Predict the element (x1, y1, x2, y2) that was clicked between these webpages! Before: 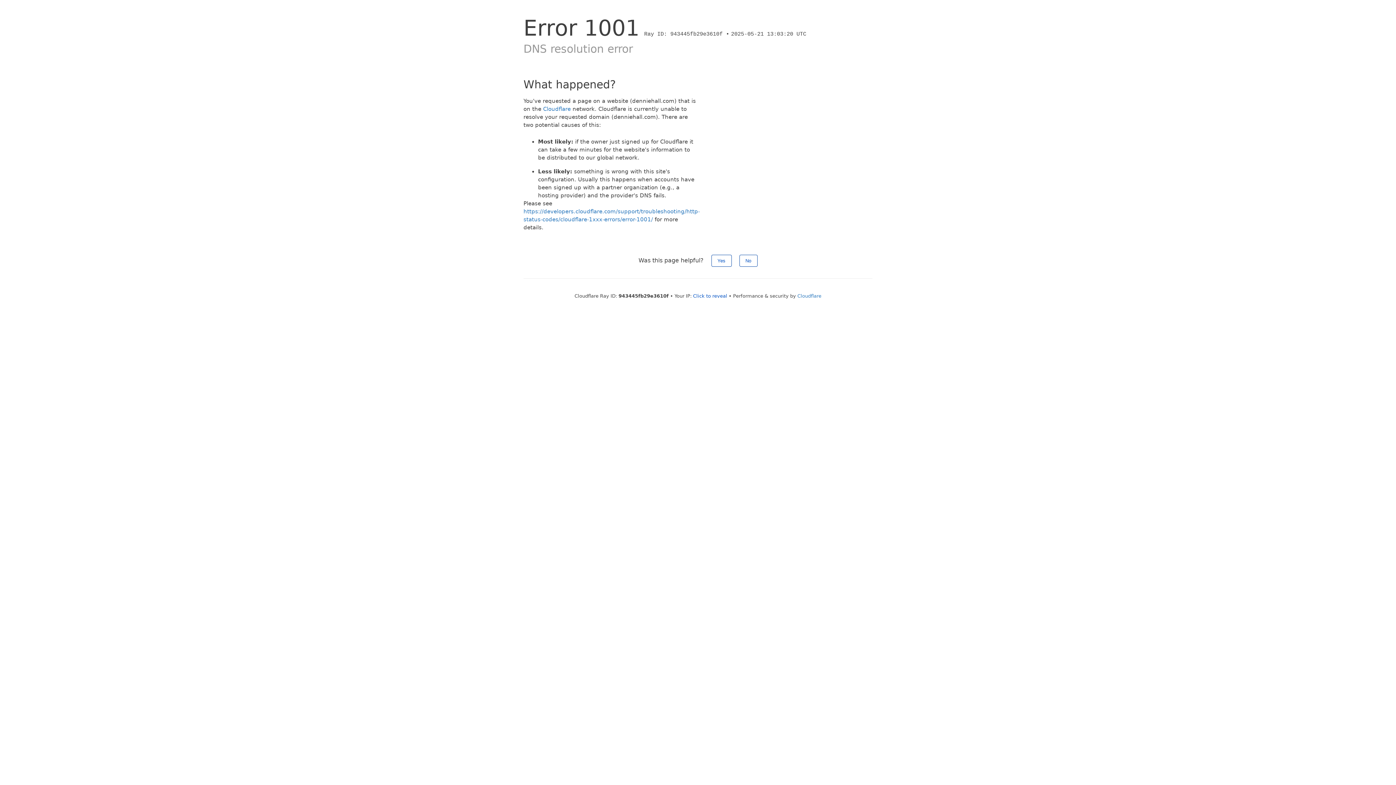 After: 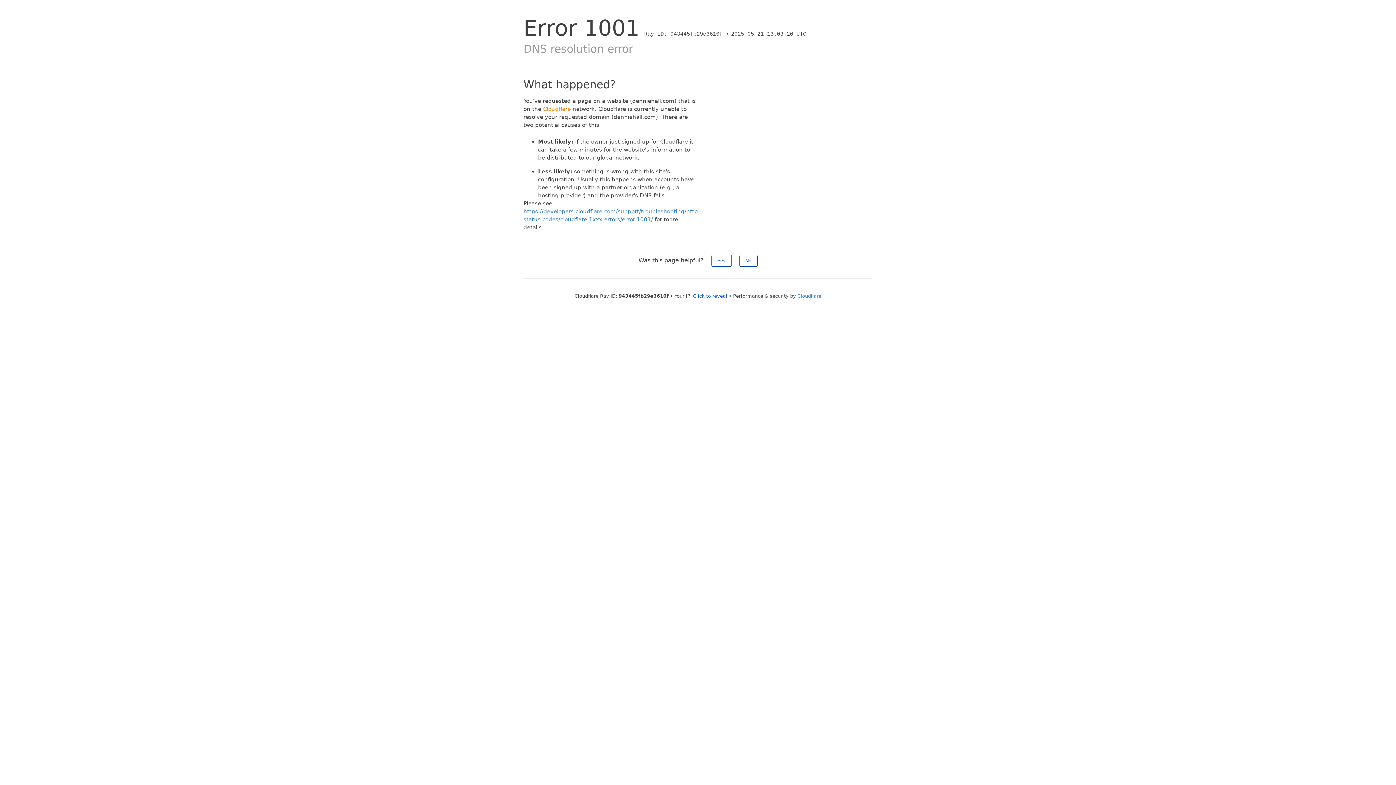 Action: bbox: (543, 105, 570, 112) label: Cloudflare